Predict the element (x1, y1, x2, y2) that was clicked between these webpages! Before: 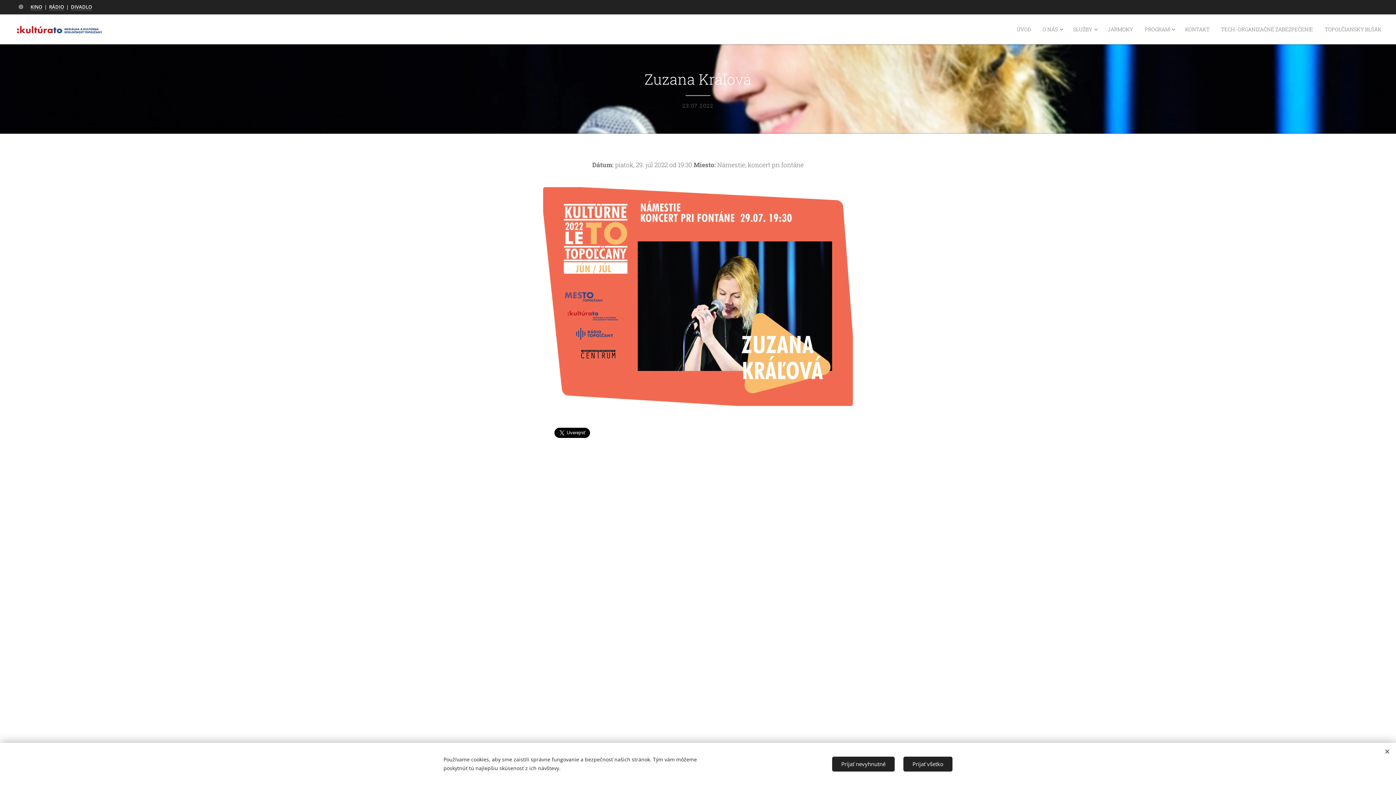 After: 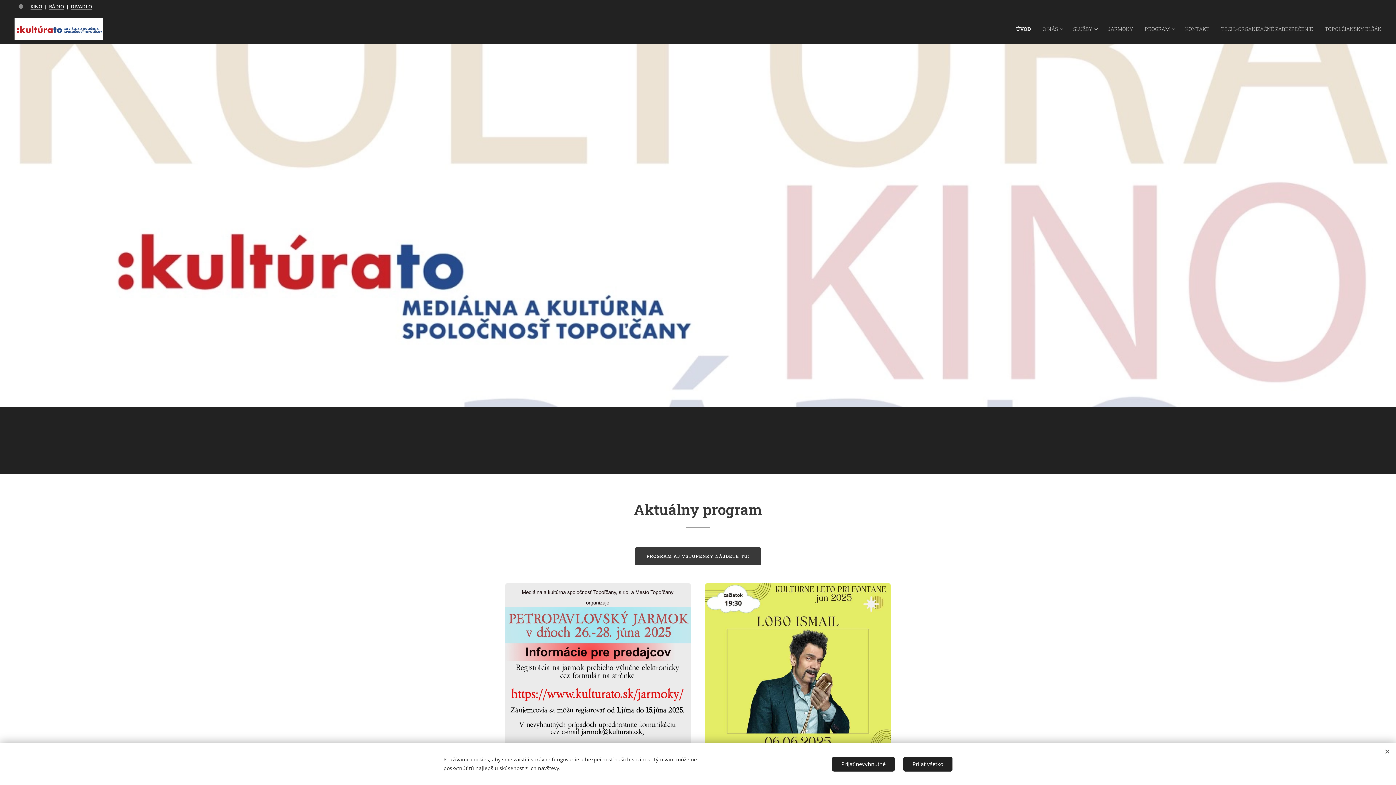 Action: bbox: (14, 17, 107, 41) label: 	